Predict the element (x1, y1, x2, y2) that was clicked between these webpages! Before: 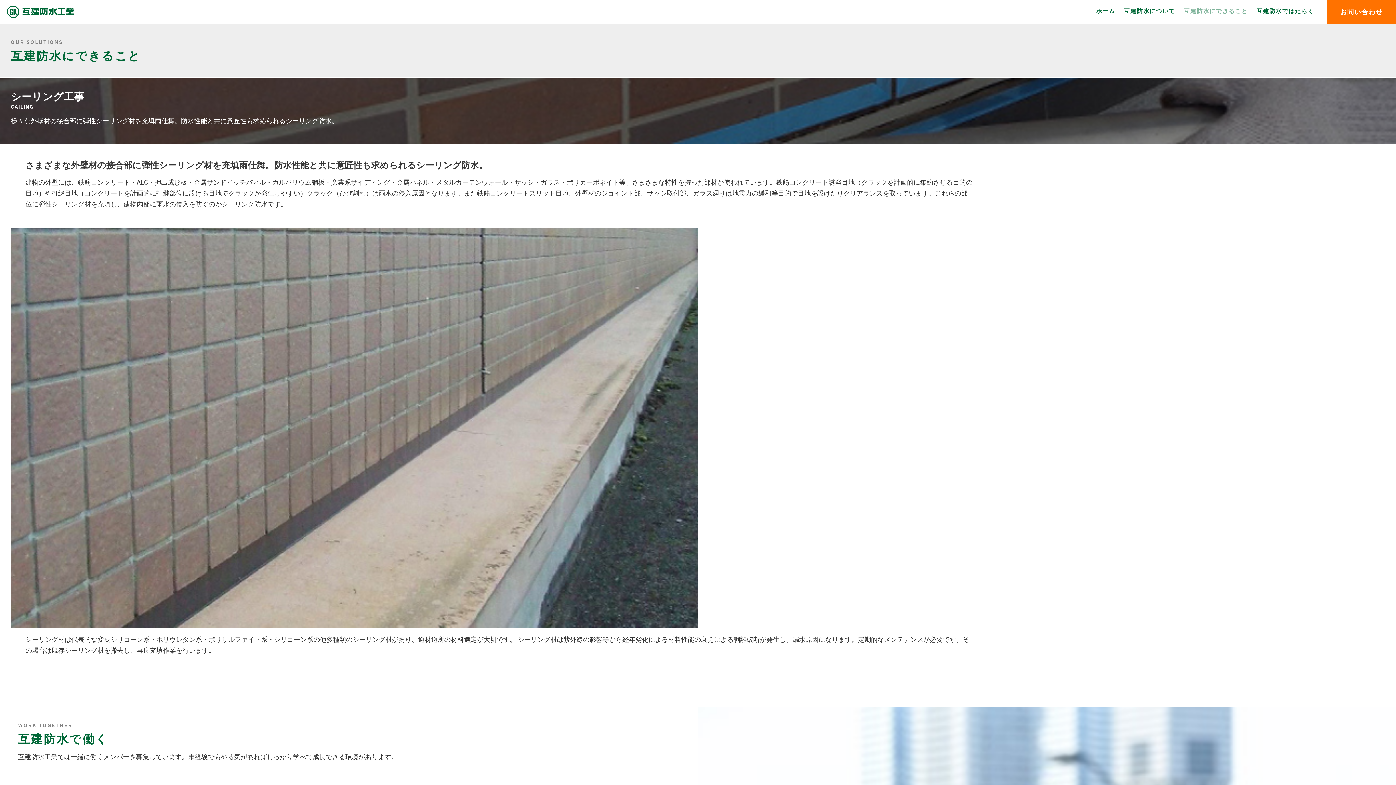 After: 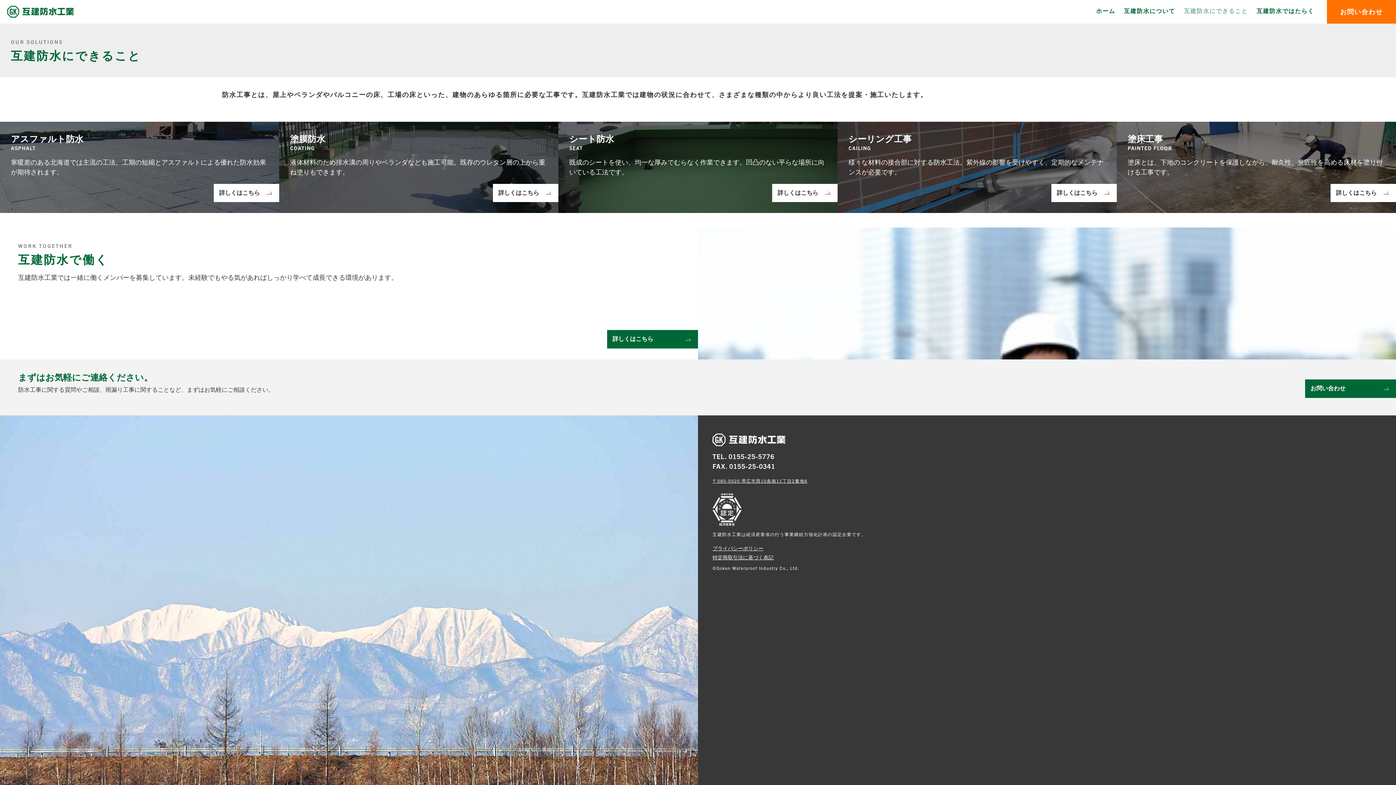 Action: label: 互建防水にできること bbox: (1184, 7, 1248, 14)